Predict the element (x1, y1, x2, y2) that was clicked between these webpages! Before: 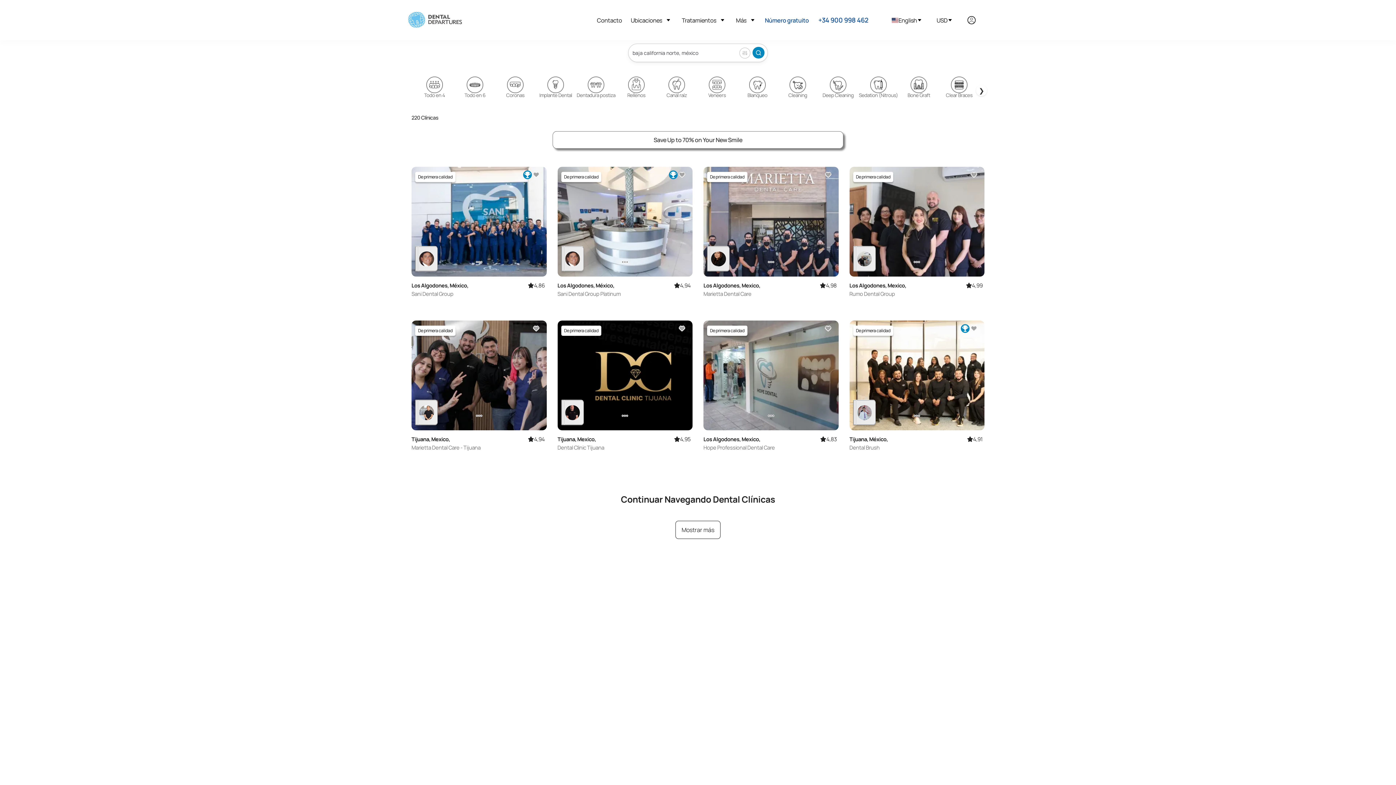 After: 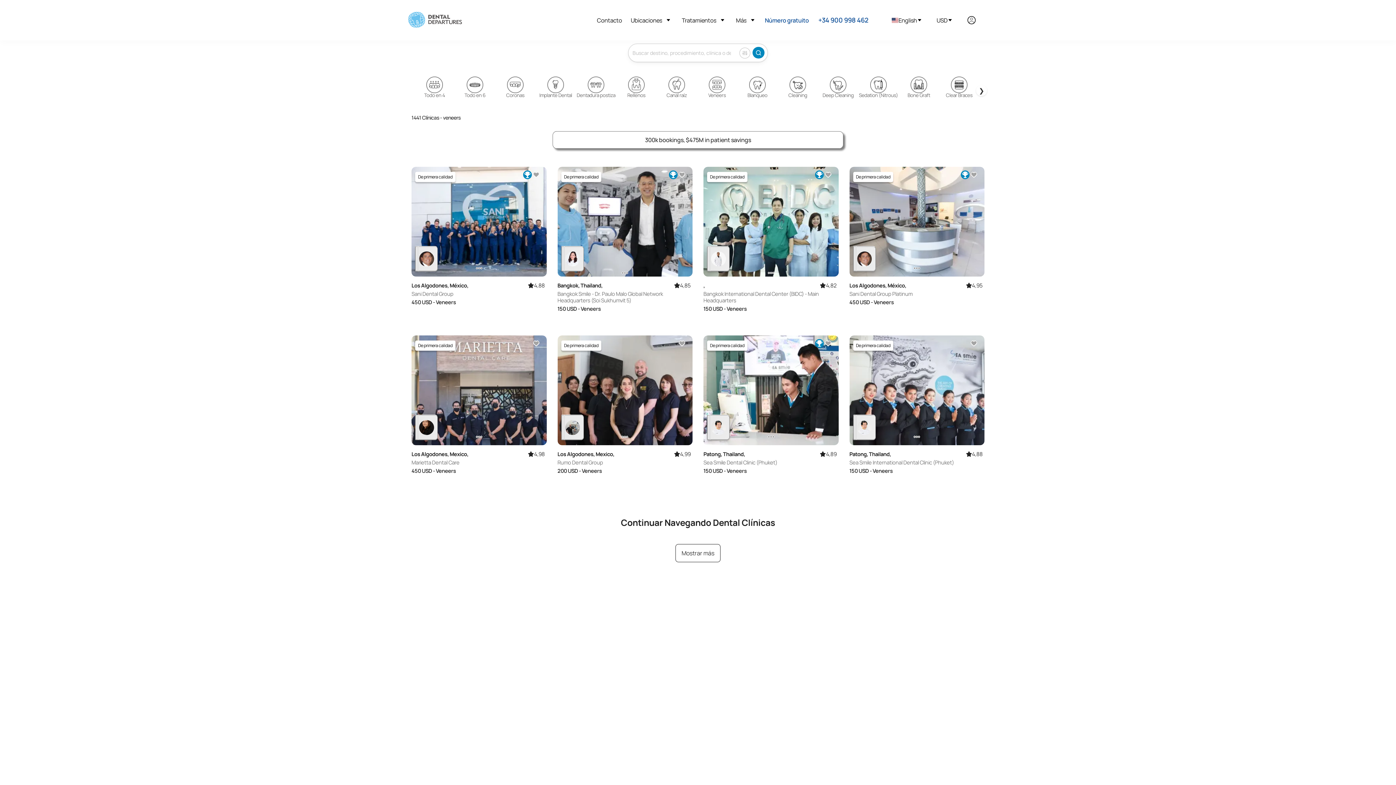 Action: bbox: (697, 76, 737, 97) label: Veneers